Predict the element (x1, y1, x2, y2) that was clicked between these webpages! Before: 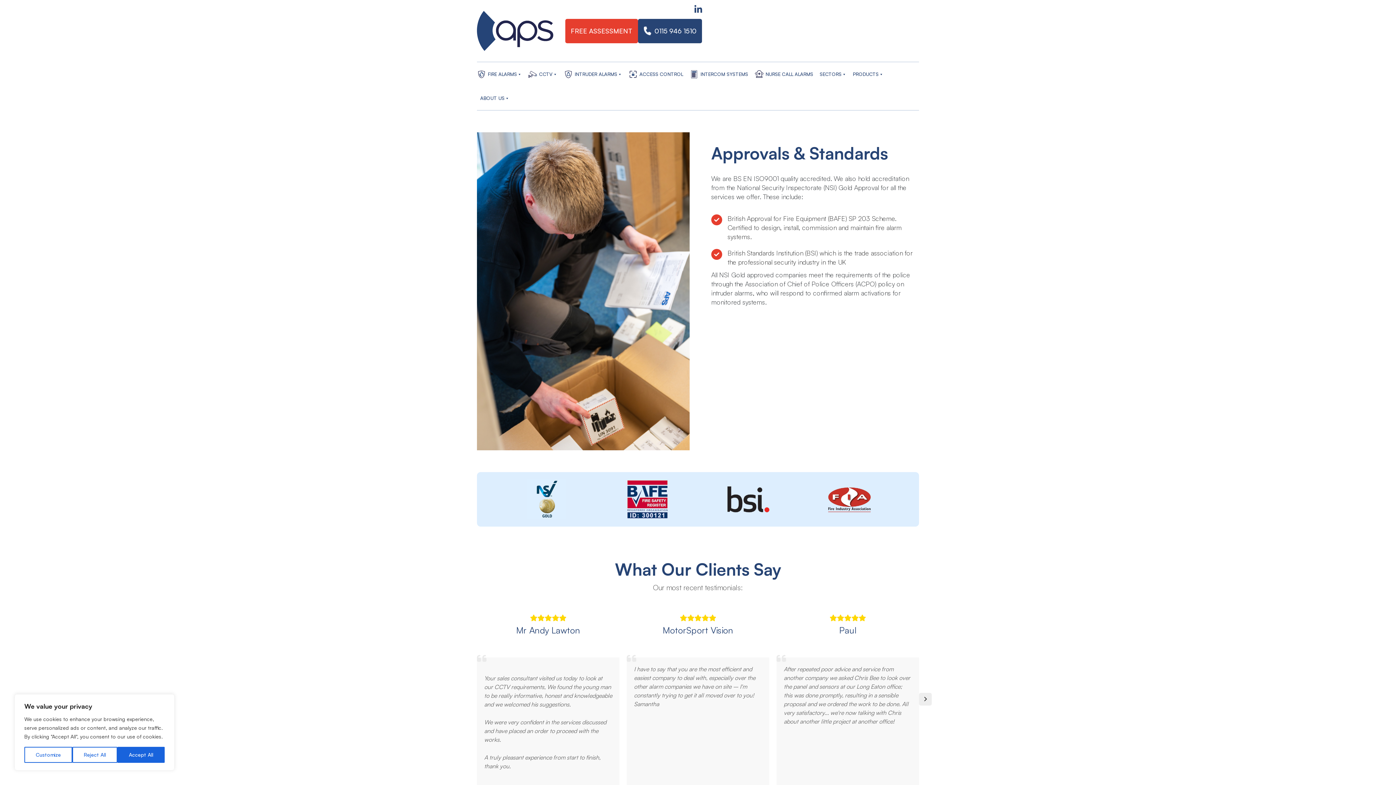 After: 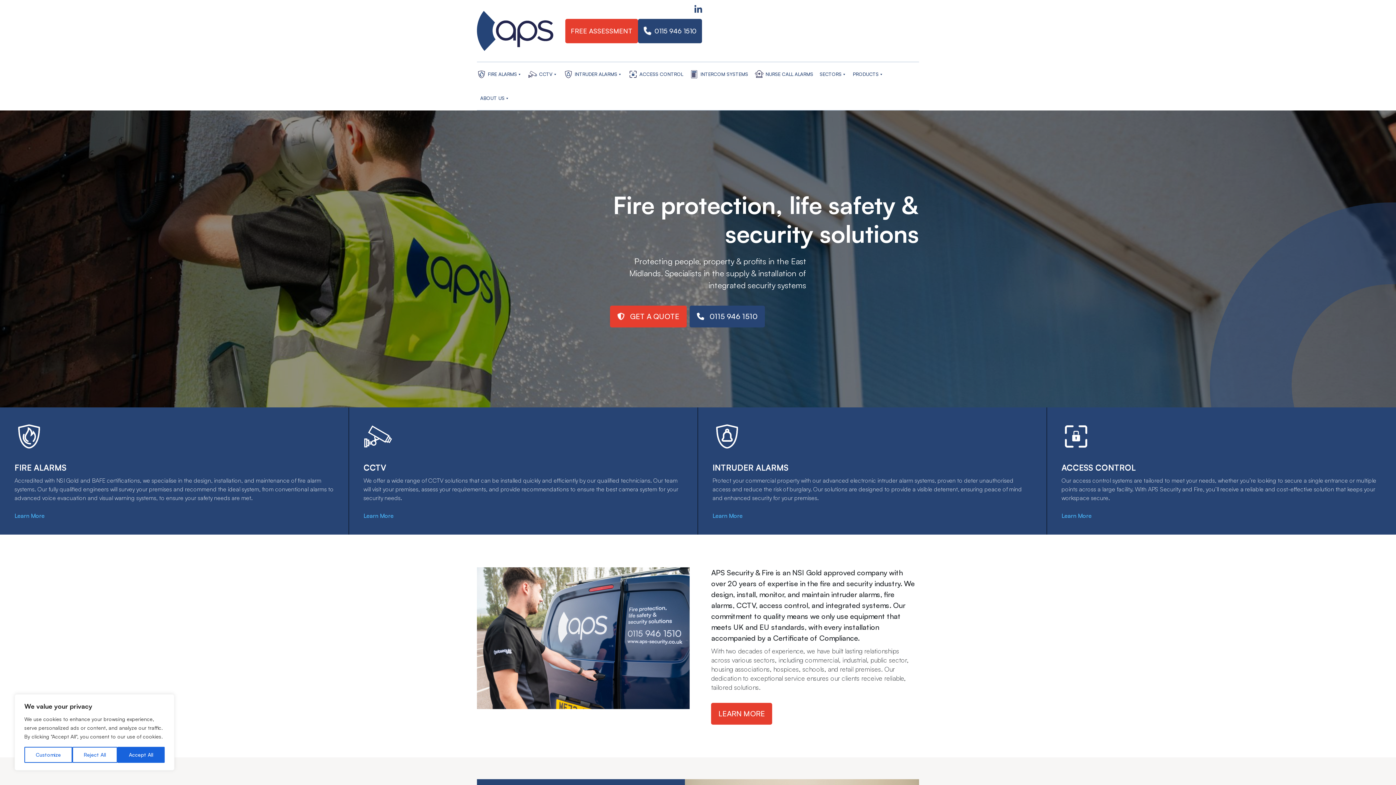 Action: bbox: (477, 26, 553, 33)